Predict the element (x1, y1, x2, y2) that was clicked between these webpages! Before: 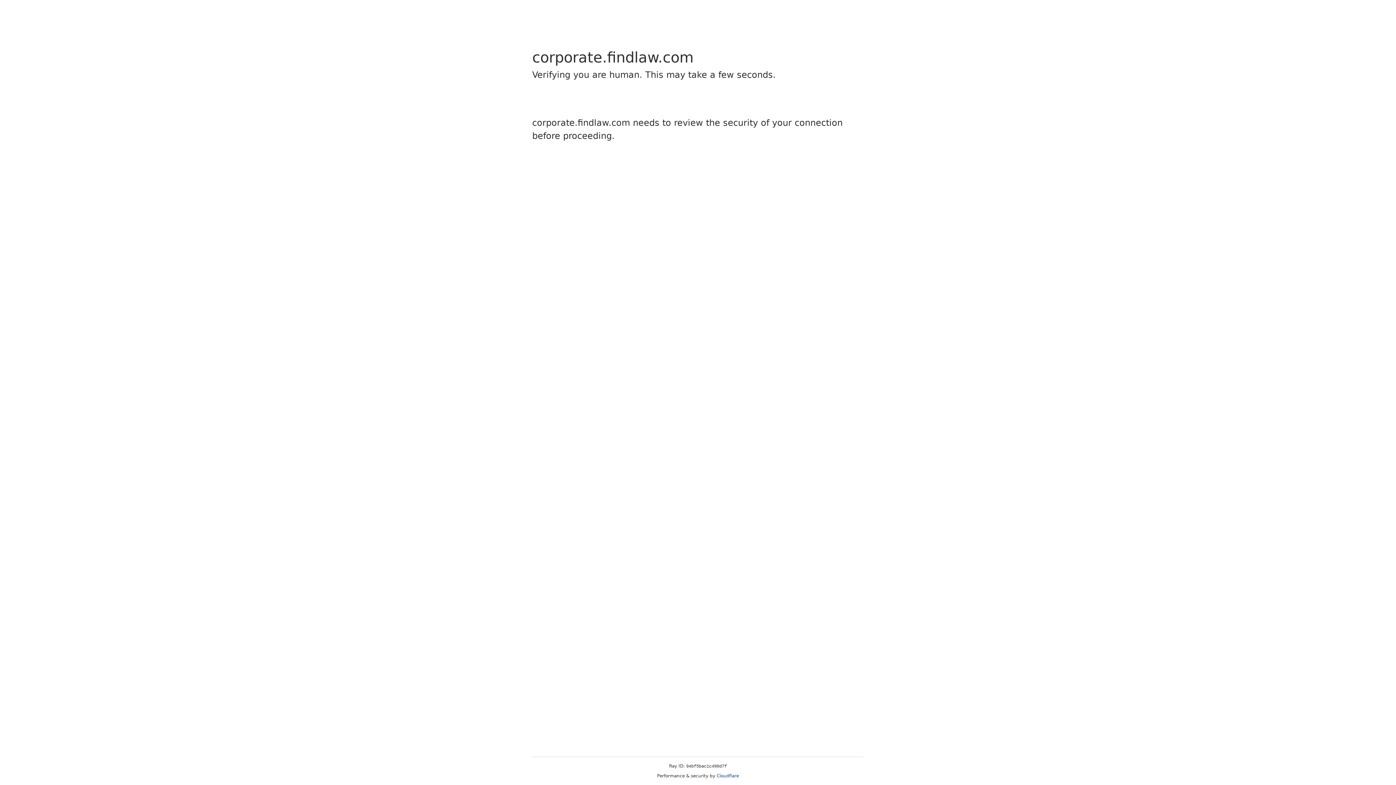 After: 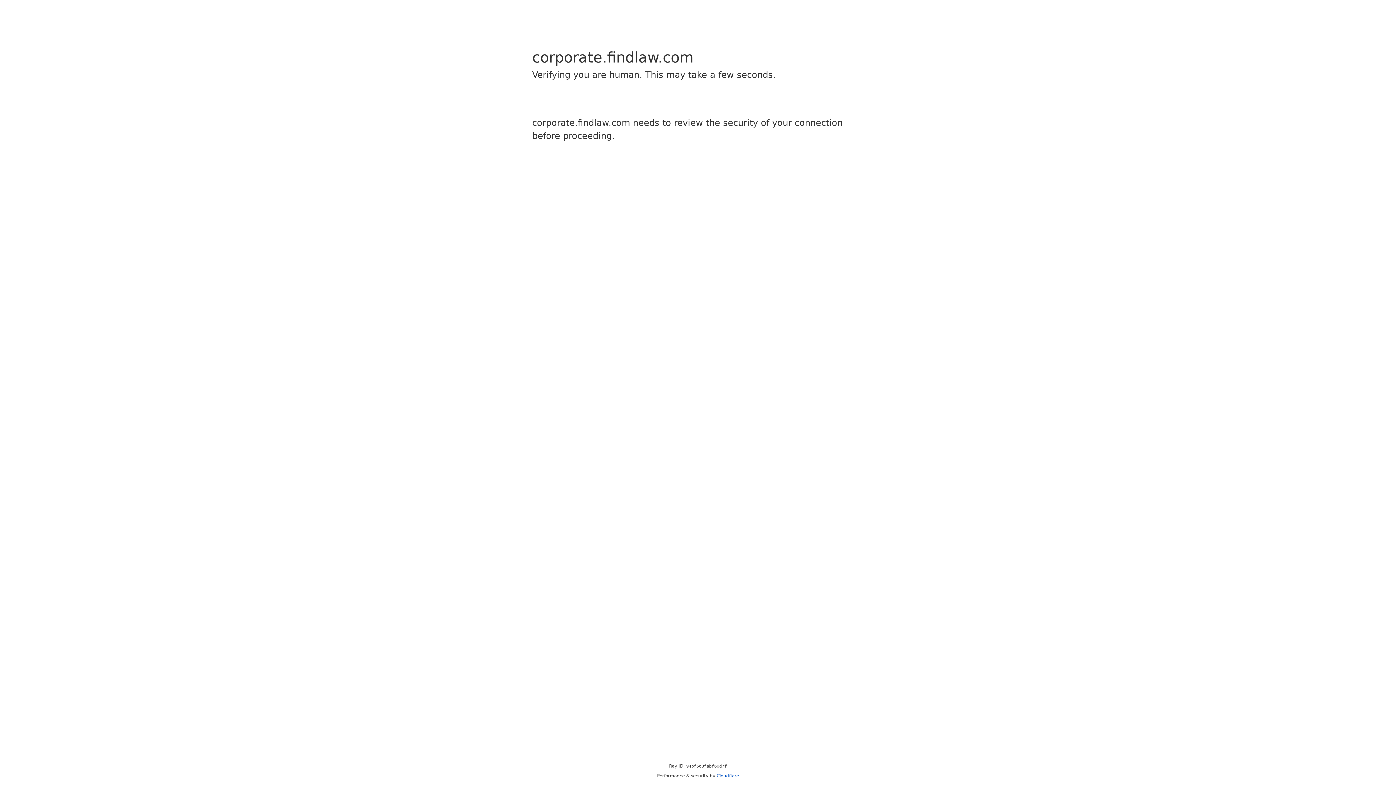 Action: label: Cloudflare bbox: (716, 773, 739, 778)